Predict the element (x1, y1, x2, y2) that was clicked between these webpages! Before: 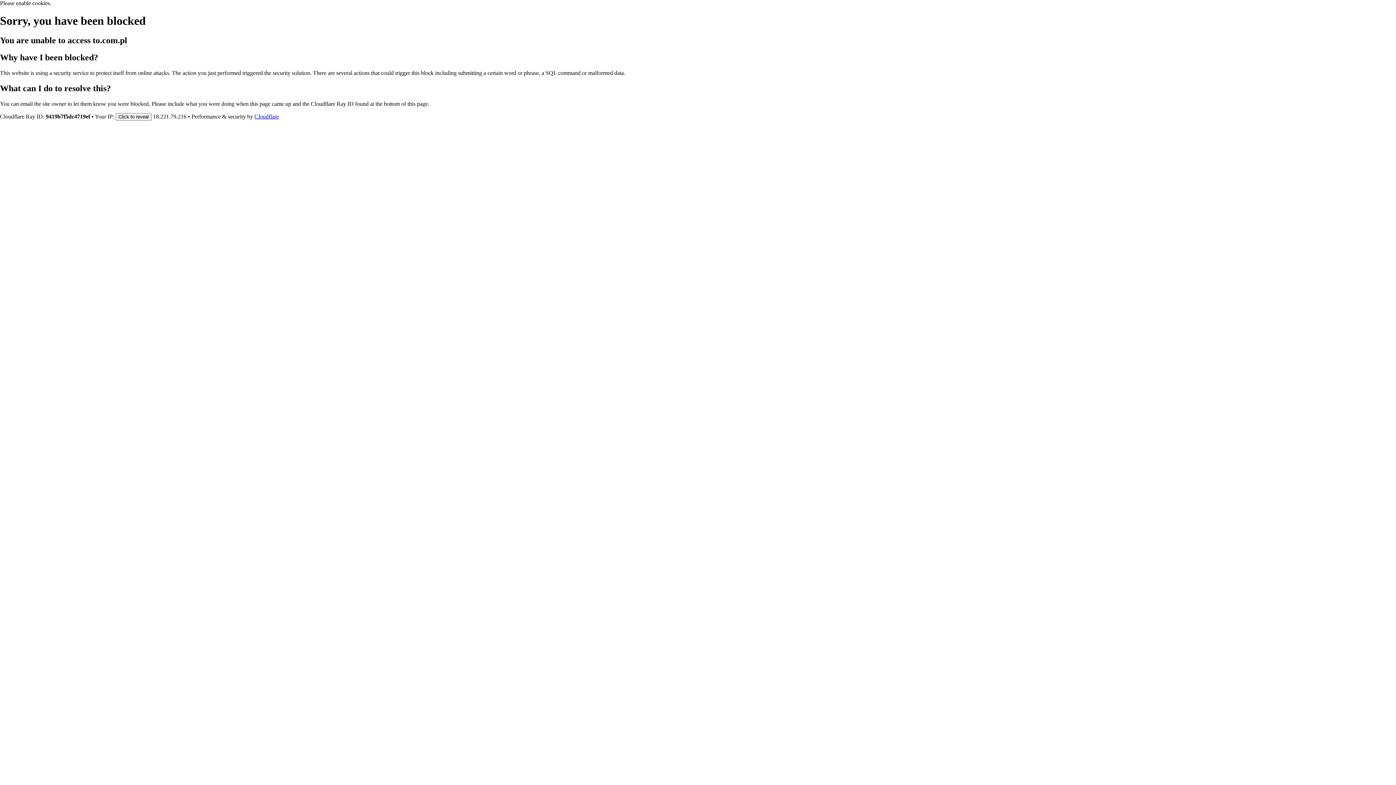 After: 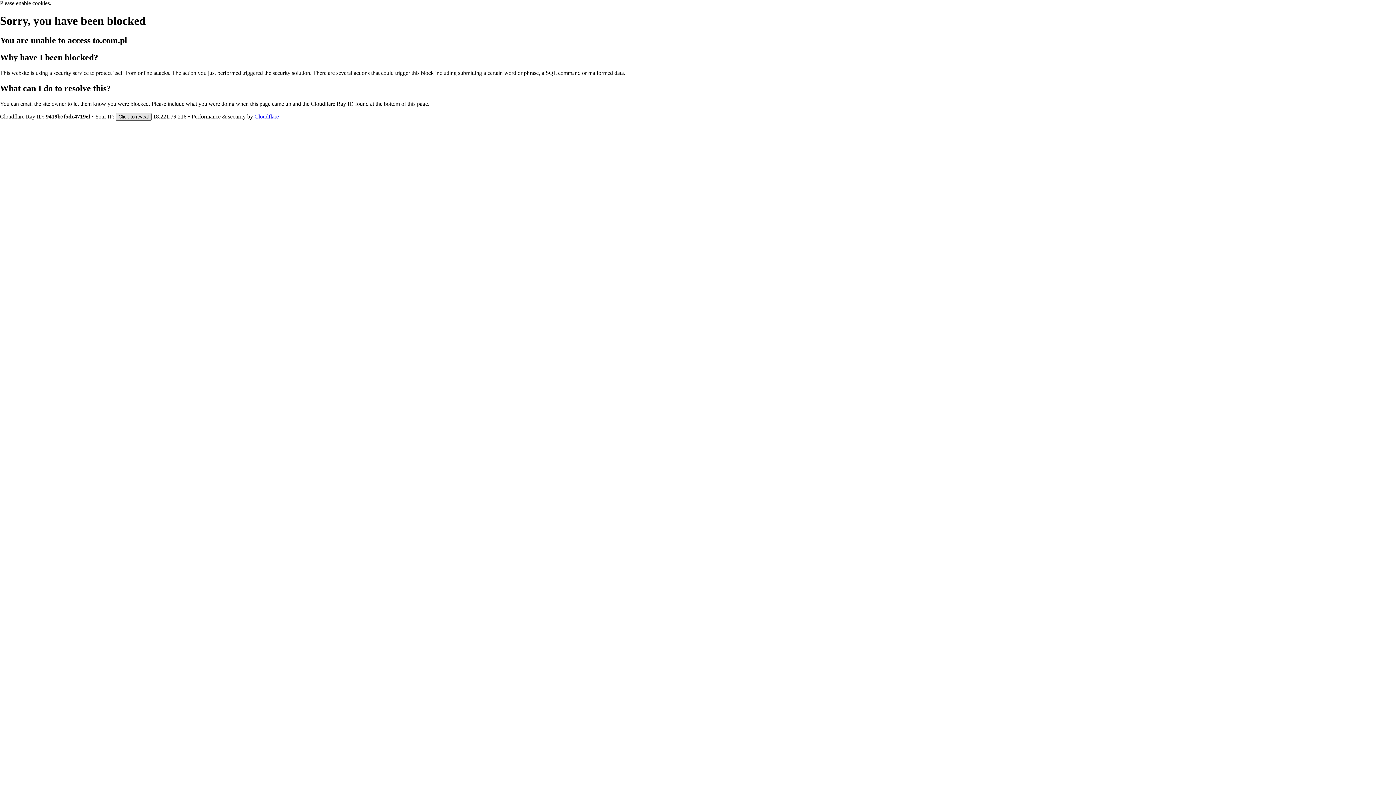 Action: label: Click to reveal bbox: (115, 112, 151, 120)